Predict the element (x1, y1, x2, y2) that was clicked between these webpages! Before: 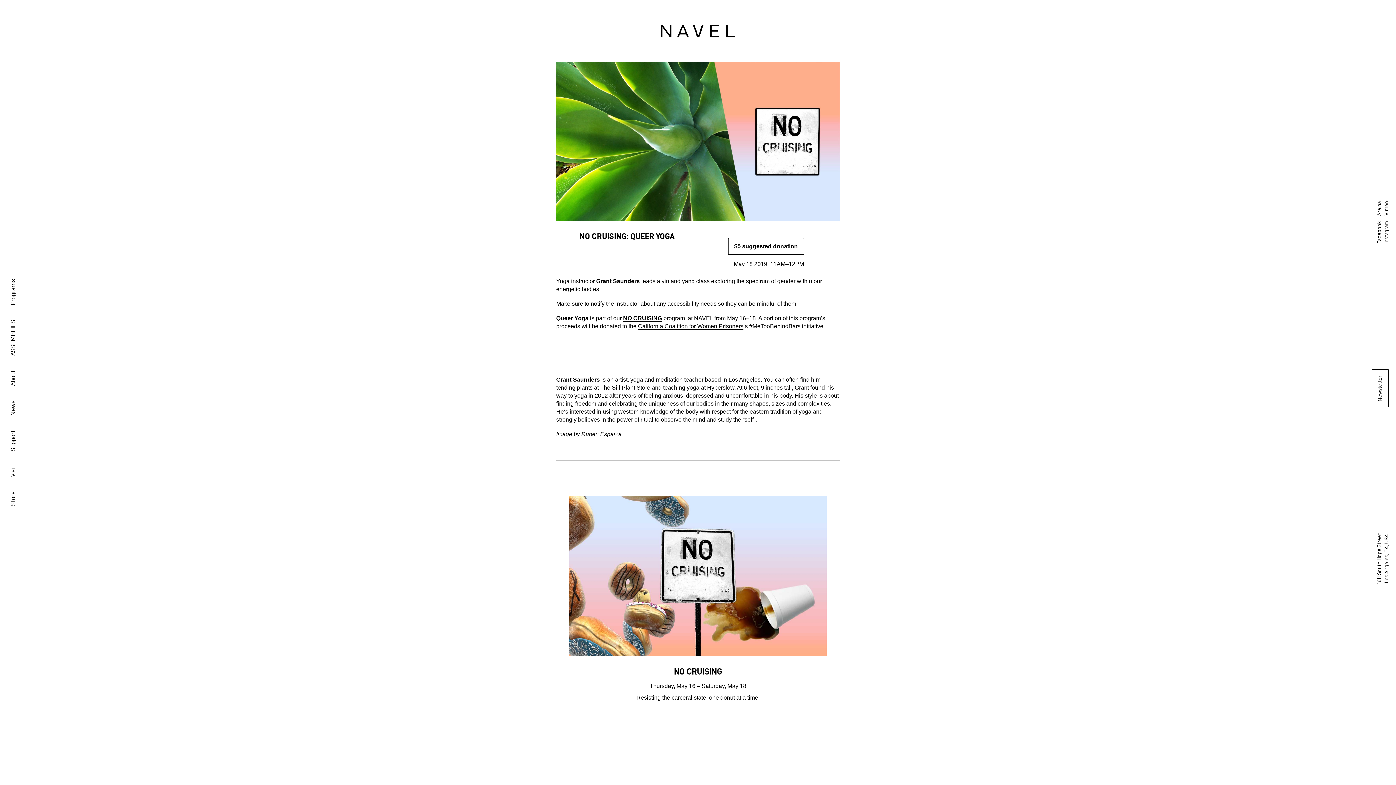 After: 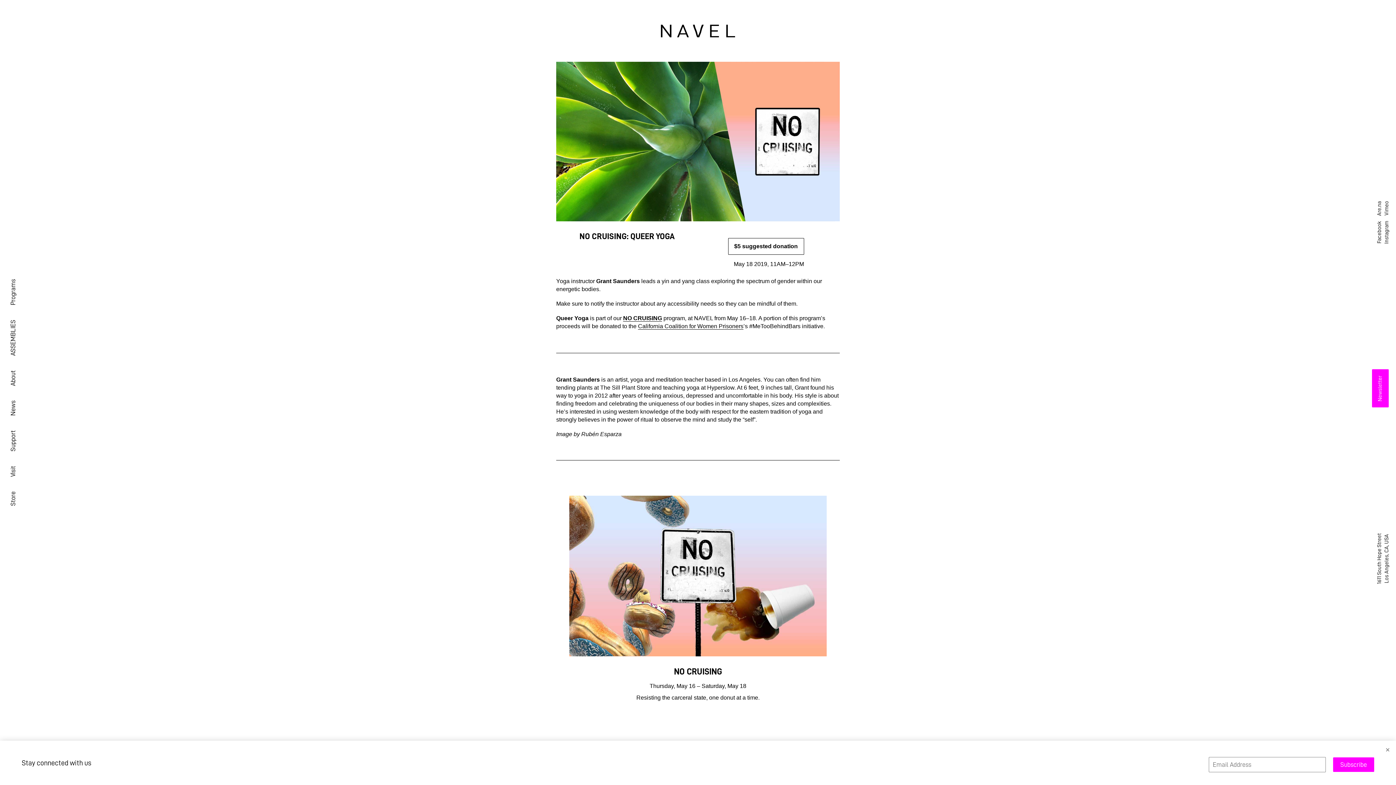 Action: bbox: (1372, 369, 1389, 407) label: Newsletter